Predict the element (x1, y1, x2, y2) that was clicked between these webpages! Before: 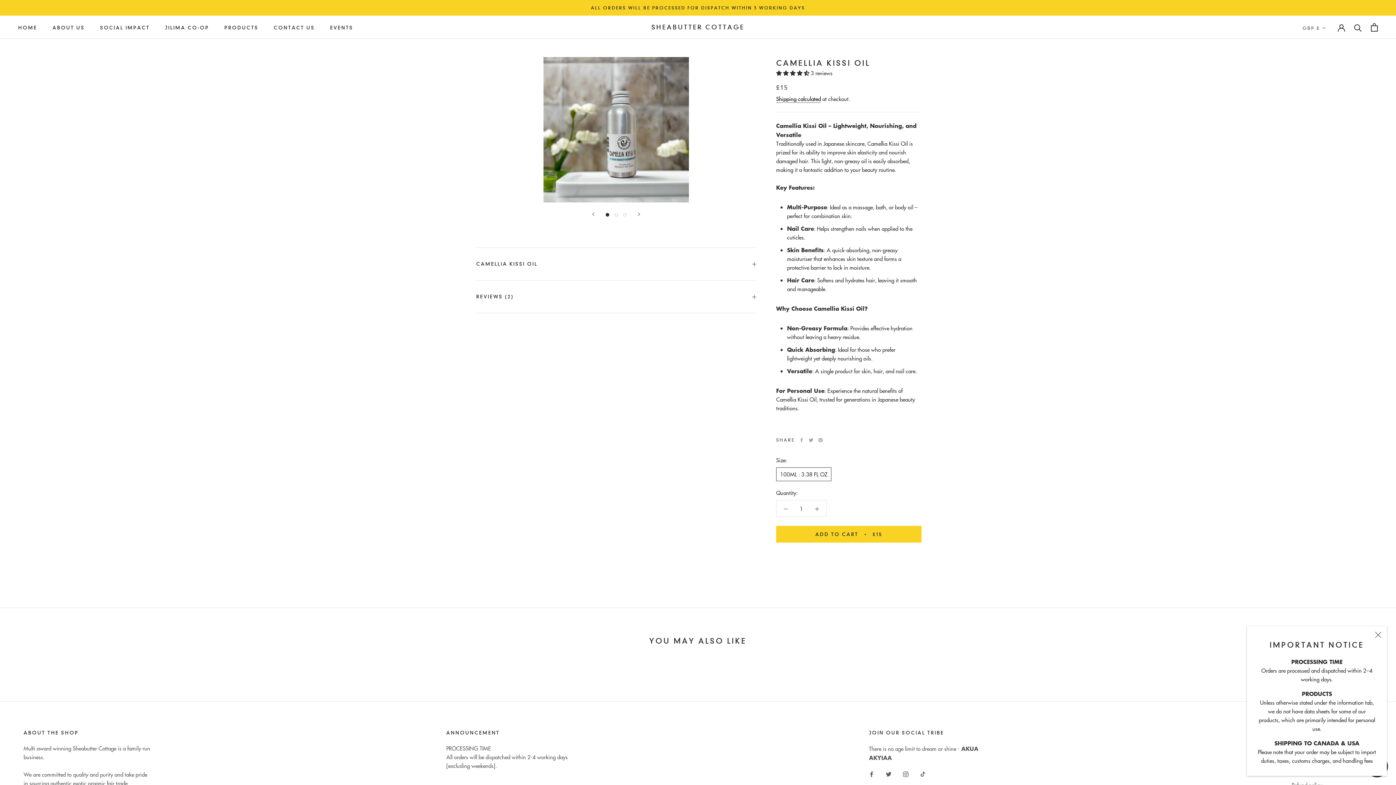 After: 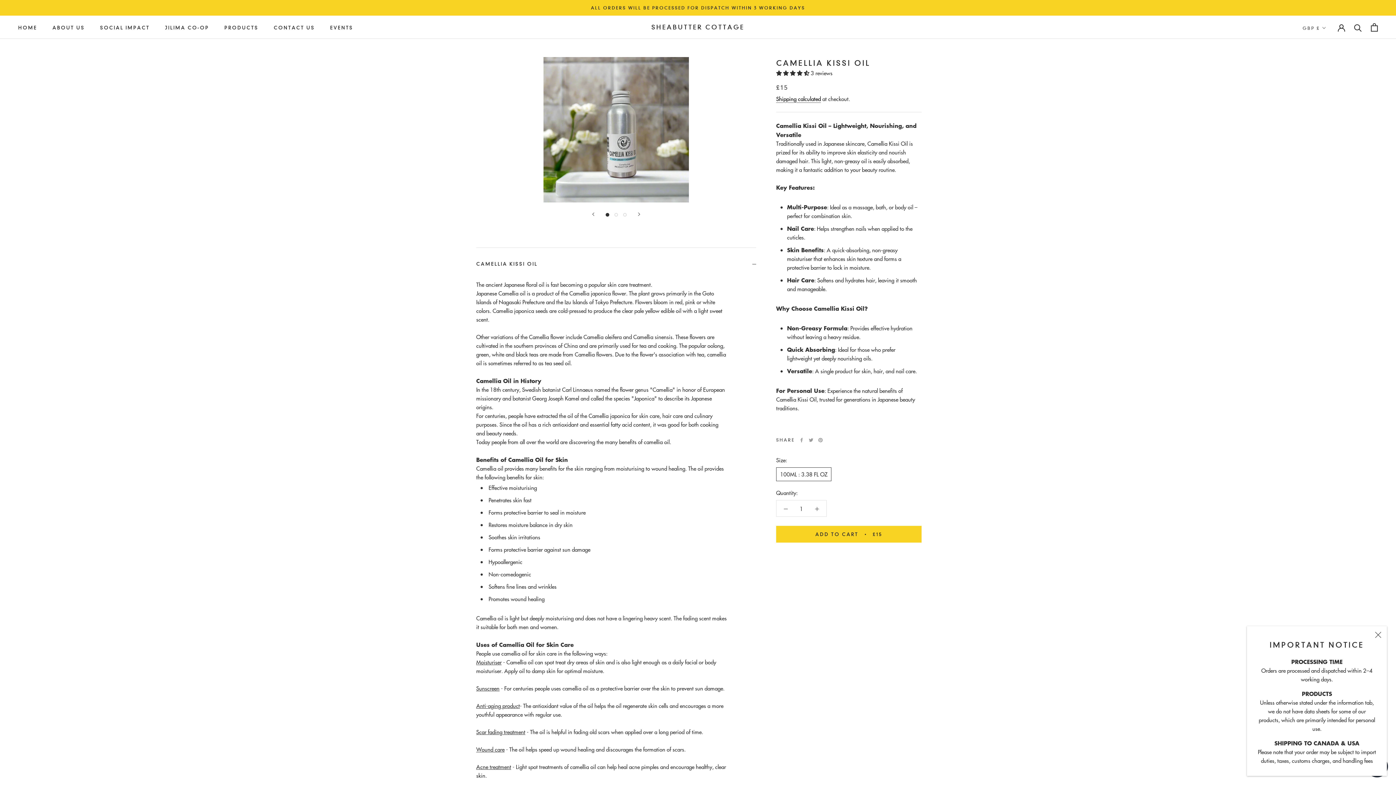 Action: label: CAMELLIA KISSI OIL bbox: (476, 248, 756, 280)